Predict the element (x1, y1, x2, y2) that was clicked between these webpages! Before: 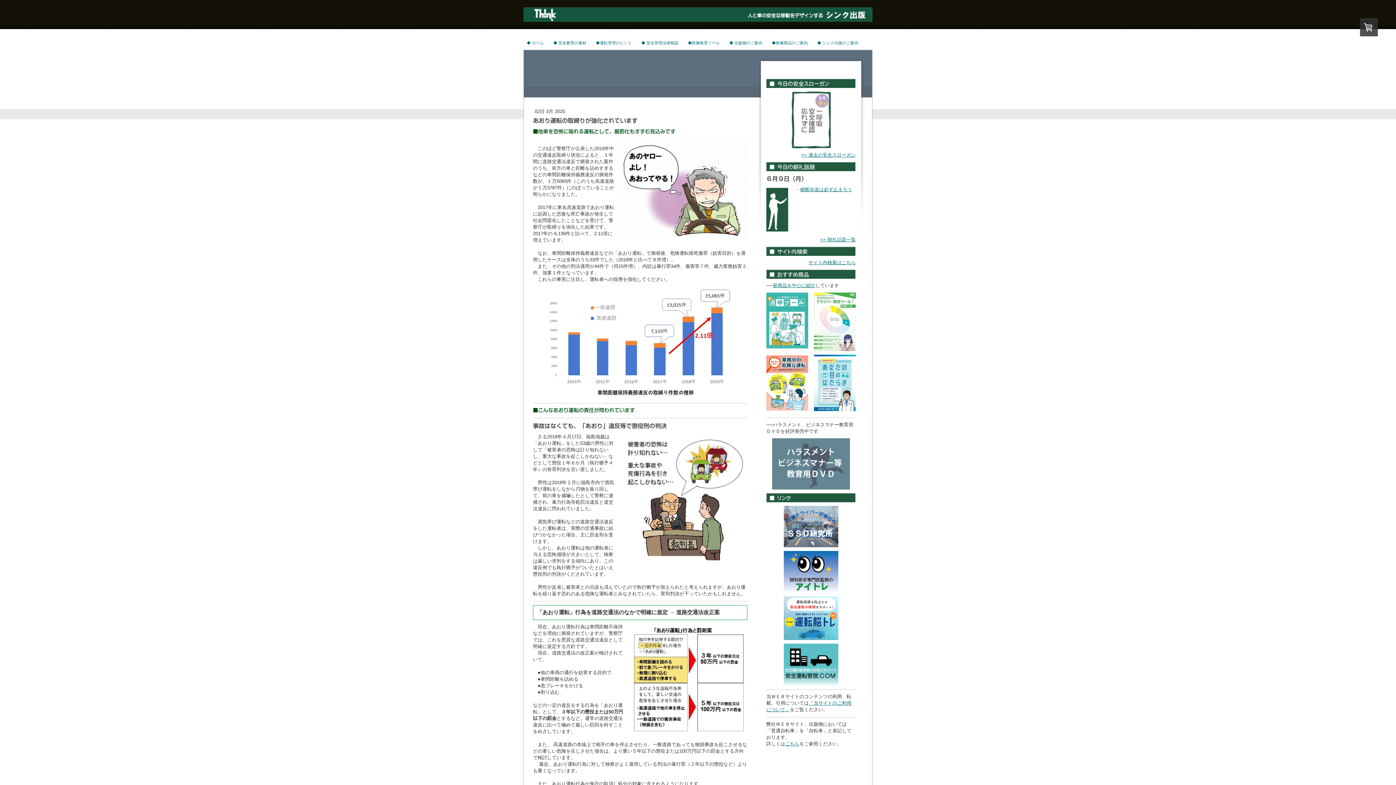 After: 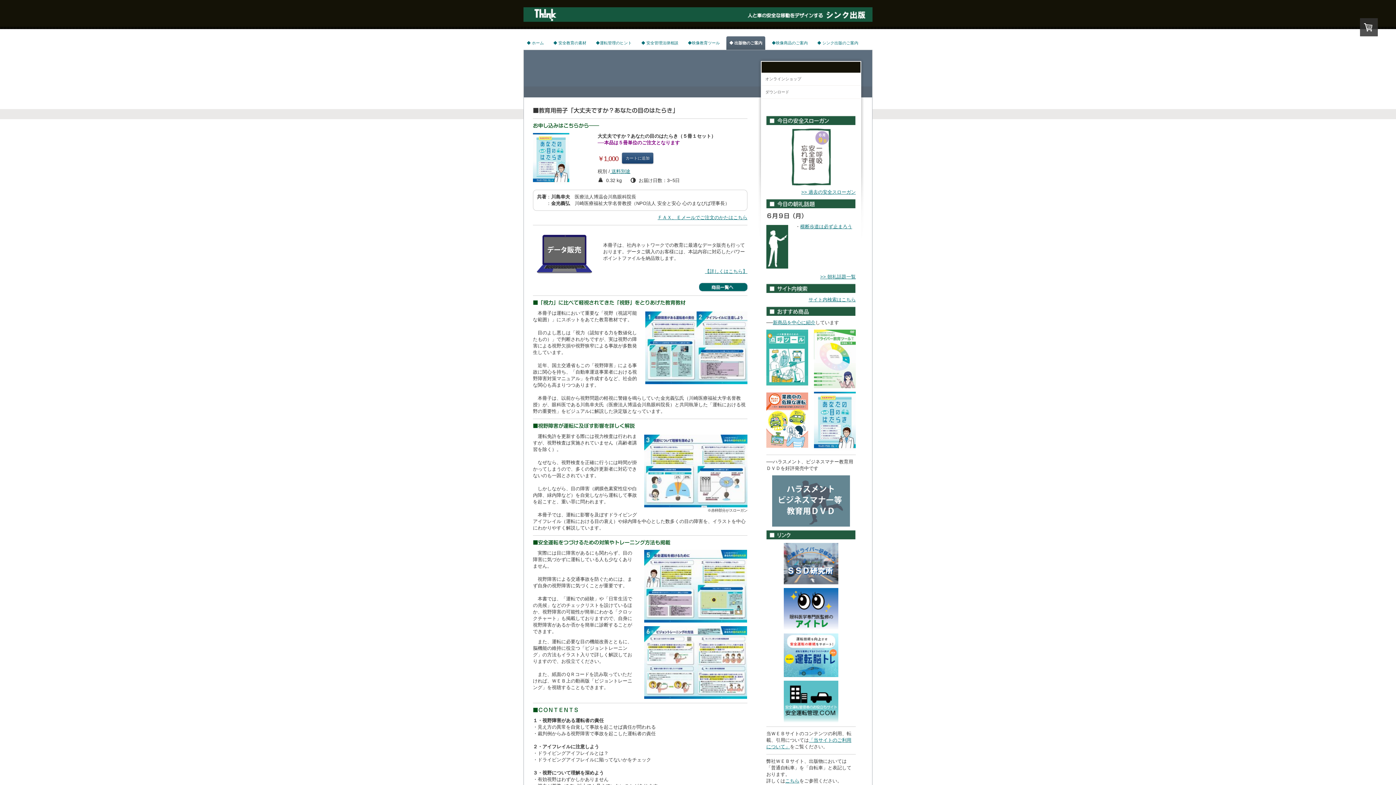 Action: bbox: (814, 355, 855, 360)